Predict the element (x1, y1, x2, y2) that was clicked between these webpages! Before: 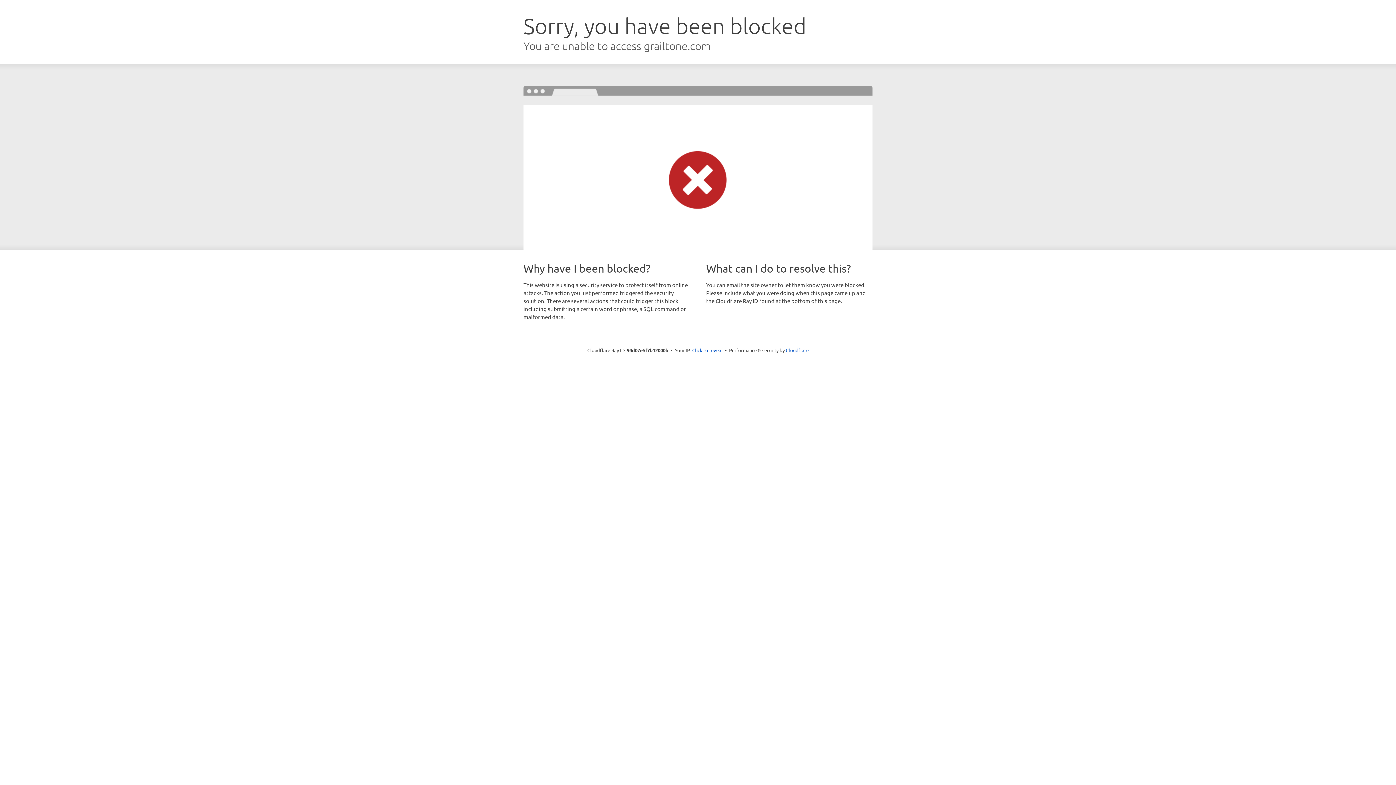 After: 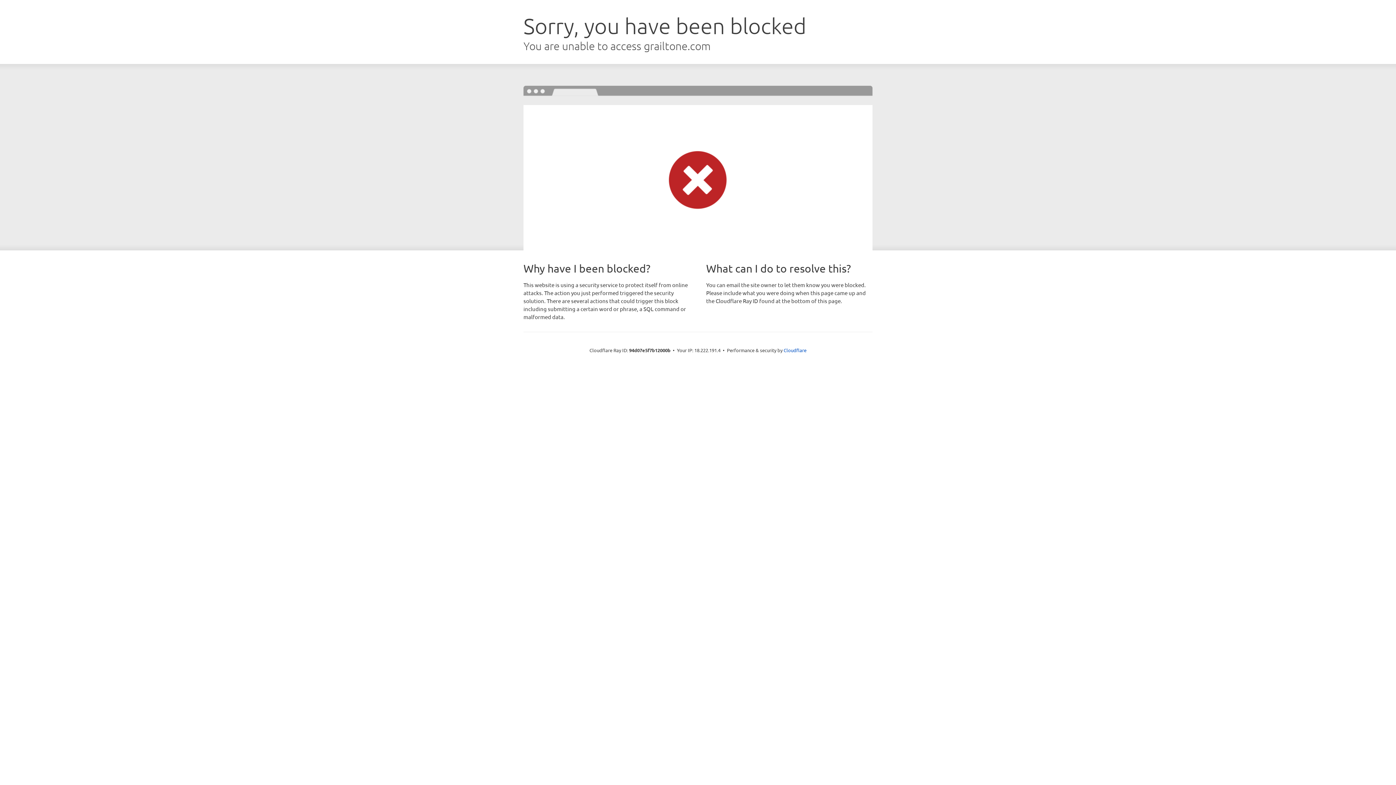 Action: label: Click to reveal bbox: (692, 346, 722, 353)